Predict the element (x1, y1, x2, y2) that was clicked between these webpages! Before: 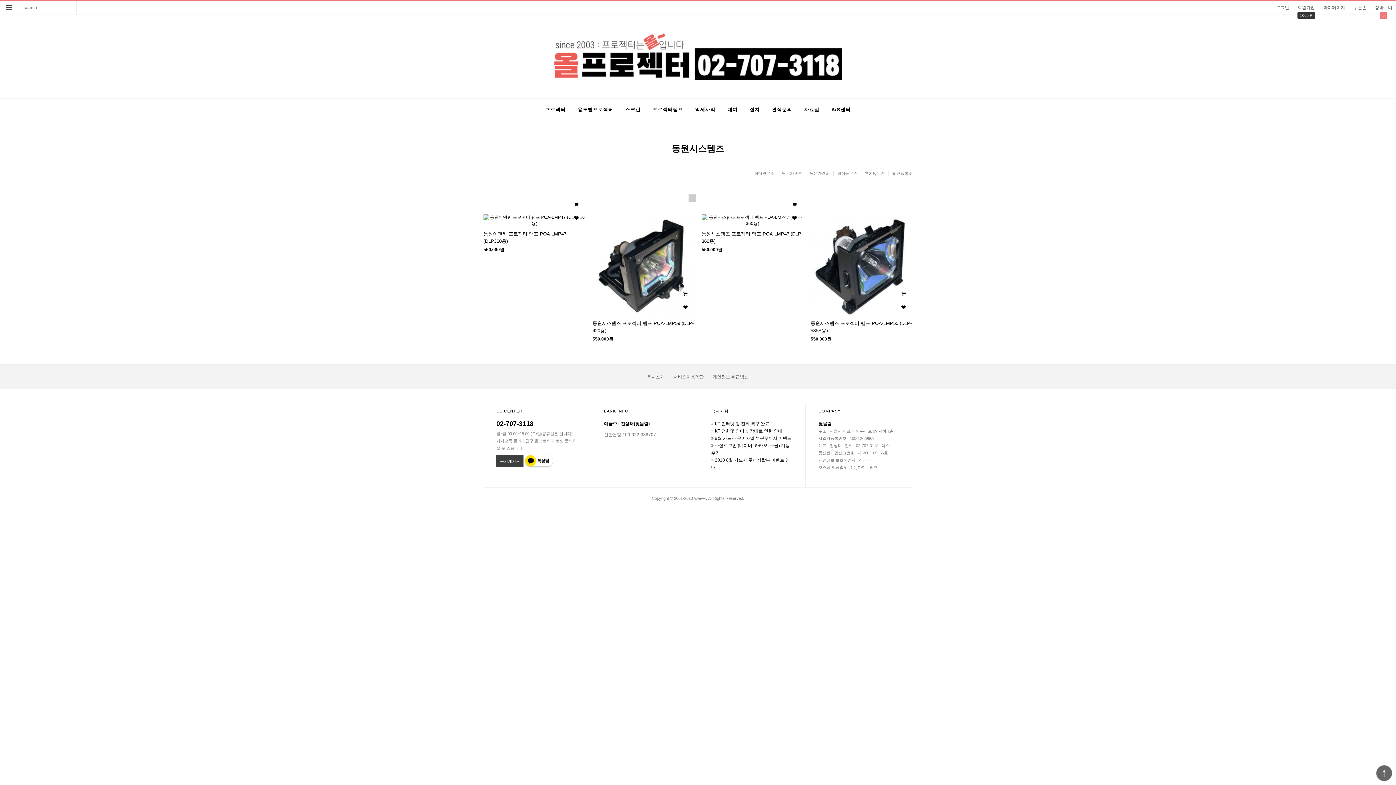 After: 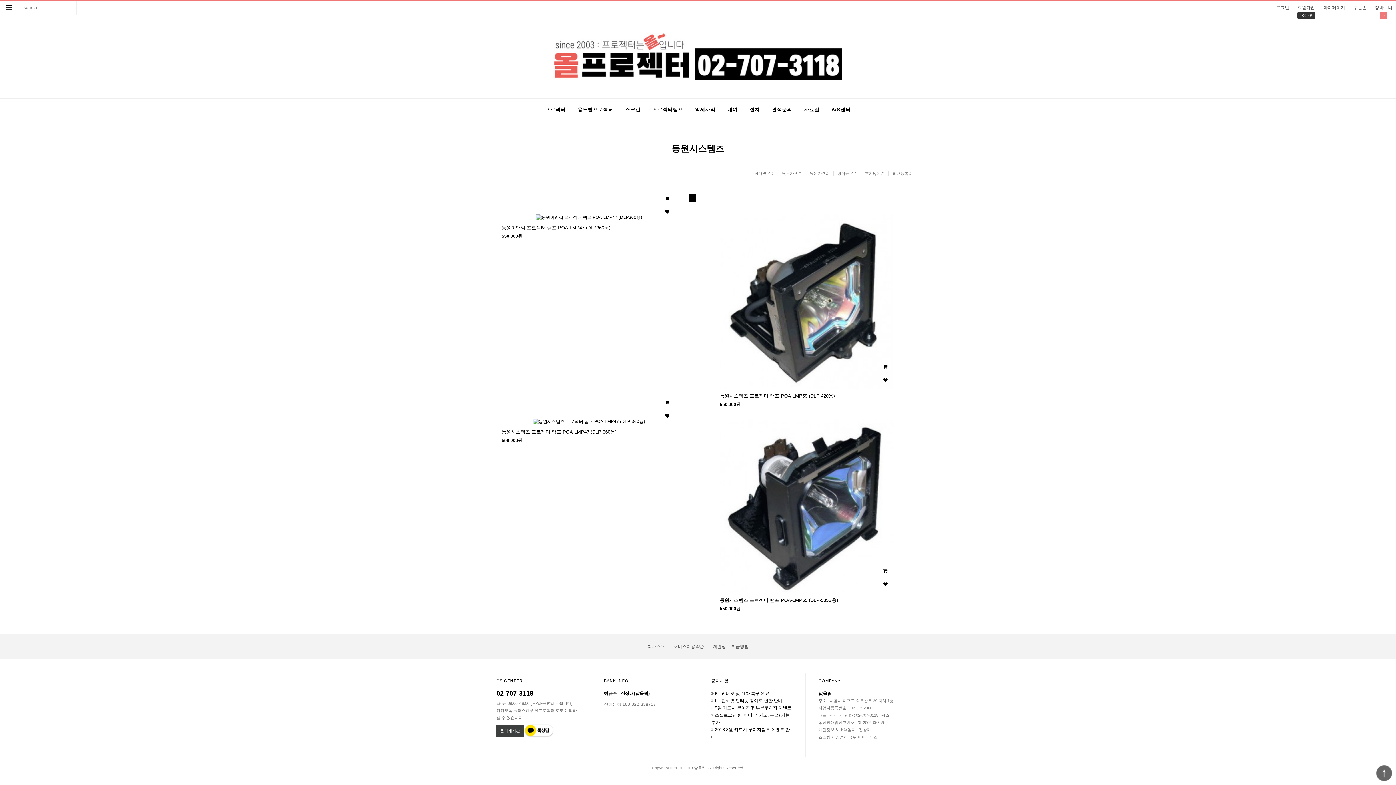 Action: label: 이미지크게보기 bbox: (686, 192, 697, 203)